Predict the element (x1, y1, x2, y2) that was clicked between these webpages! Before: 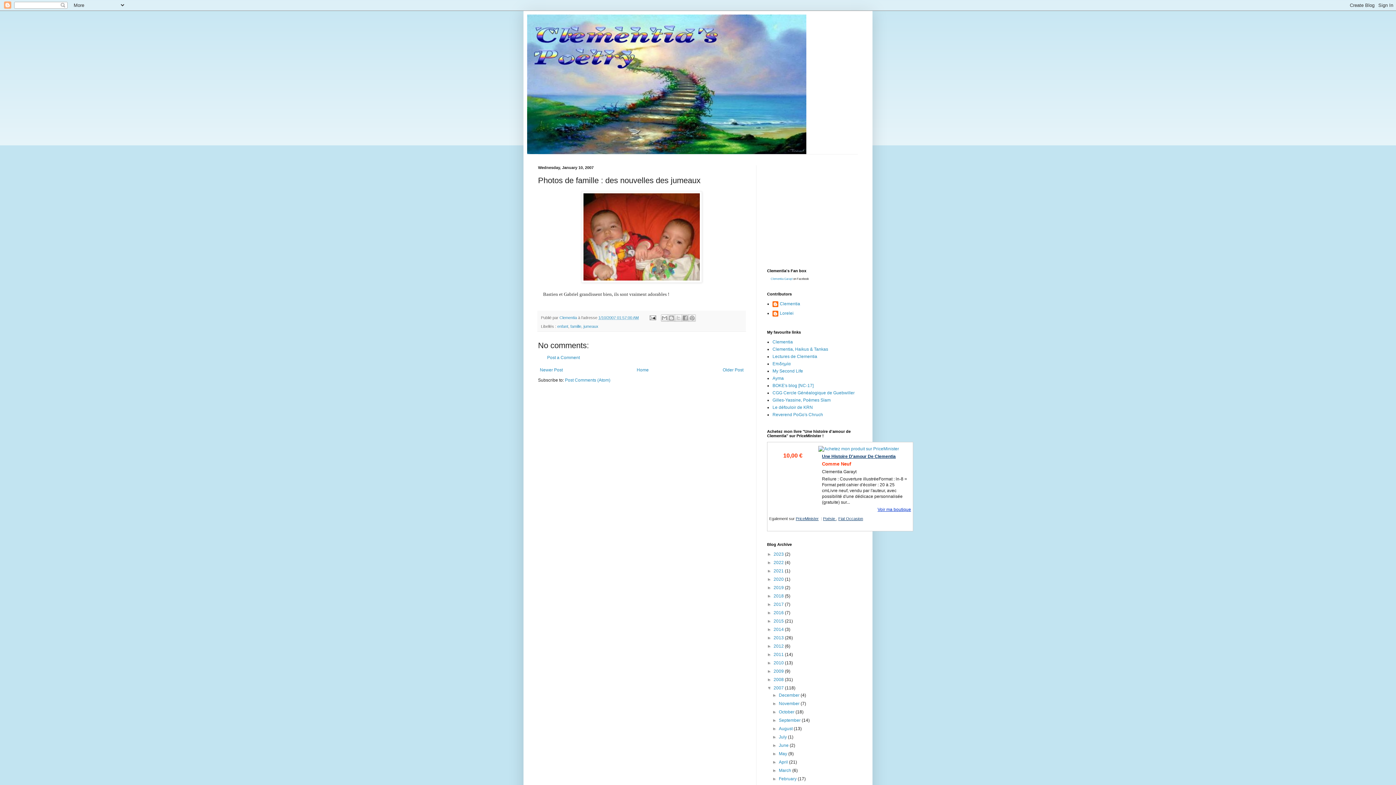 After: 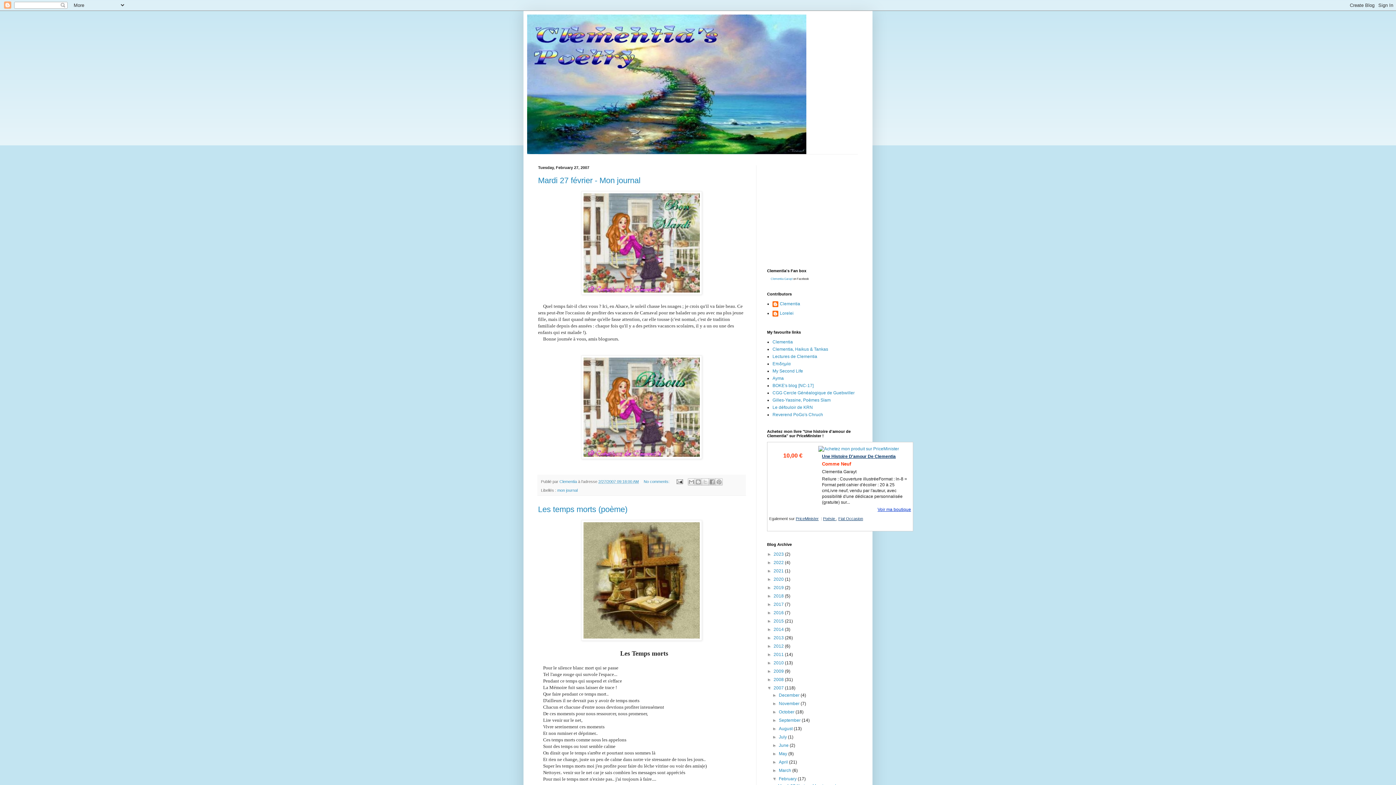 Action: label: February  bbox: (779, 776, 797, 781)